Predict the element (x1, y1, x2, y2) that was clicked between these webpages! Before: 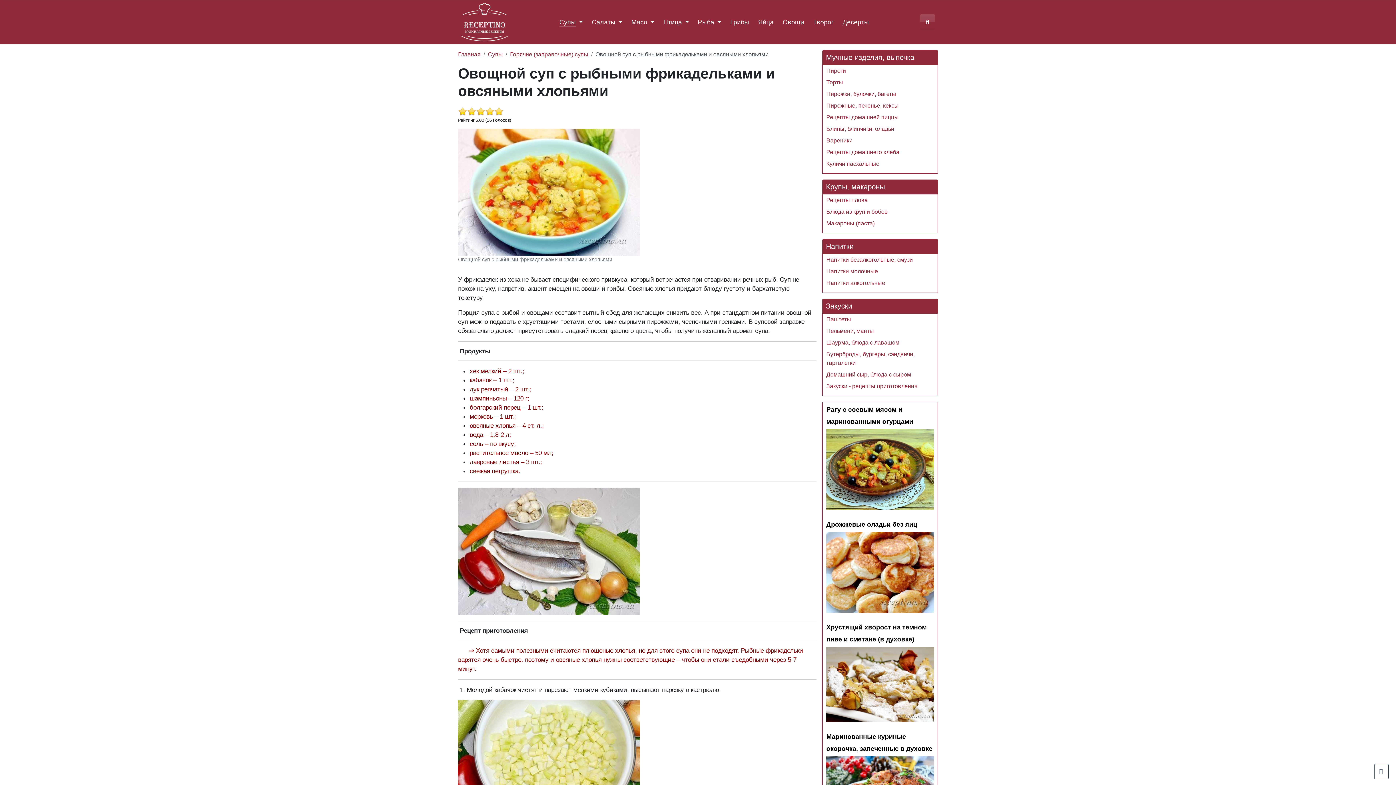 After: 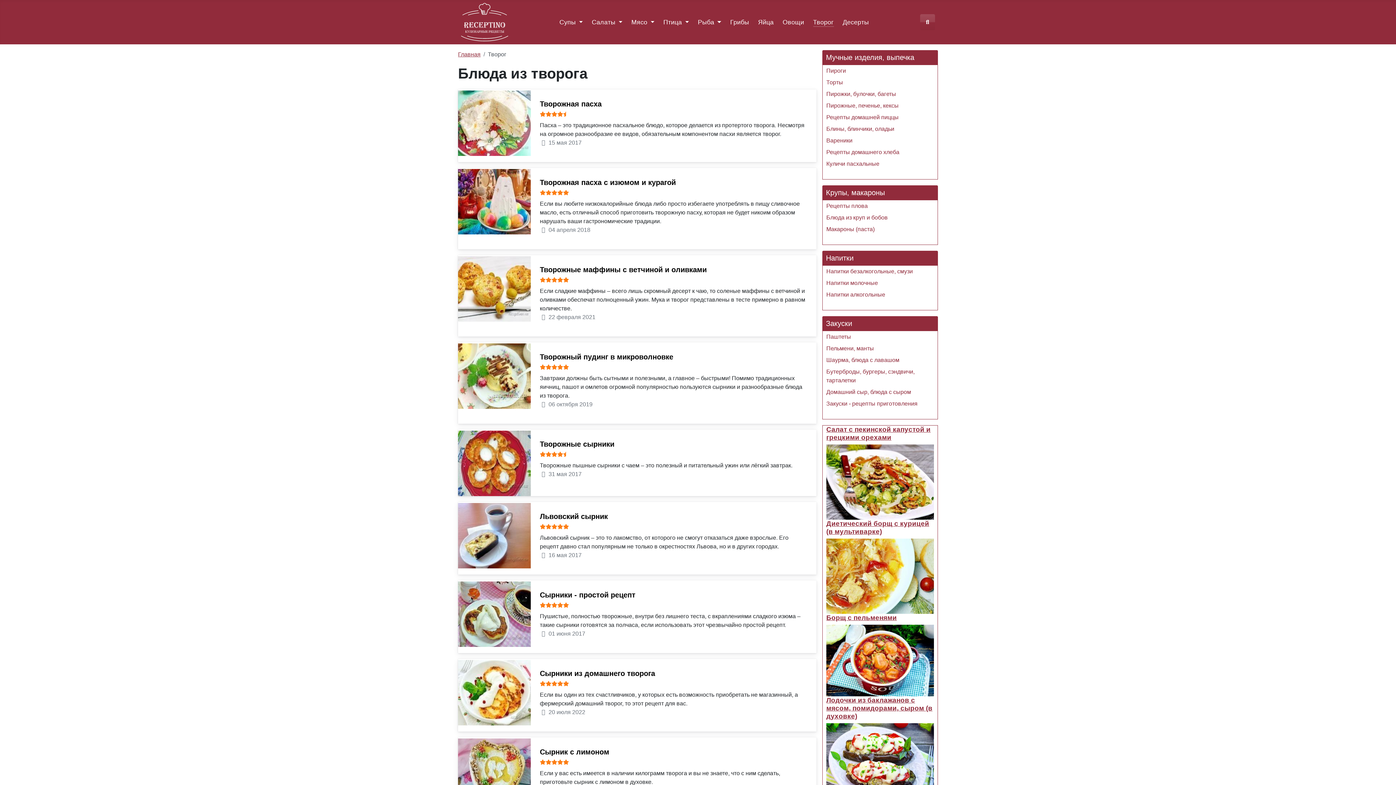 Action: bbox: (813, 17, 834, 26) label: Творог